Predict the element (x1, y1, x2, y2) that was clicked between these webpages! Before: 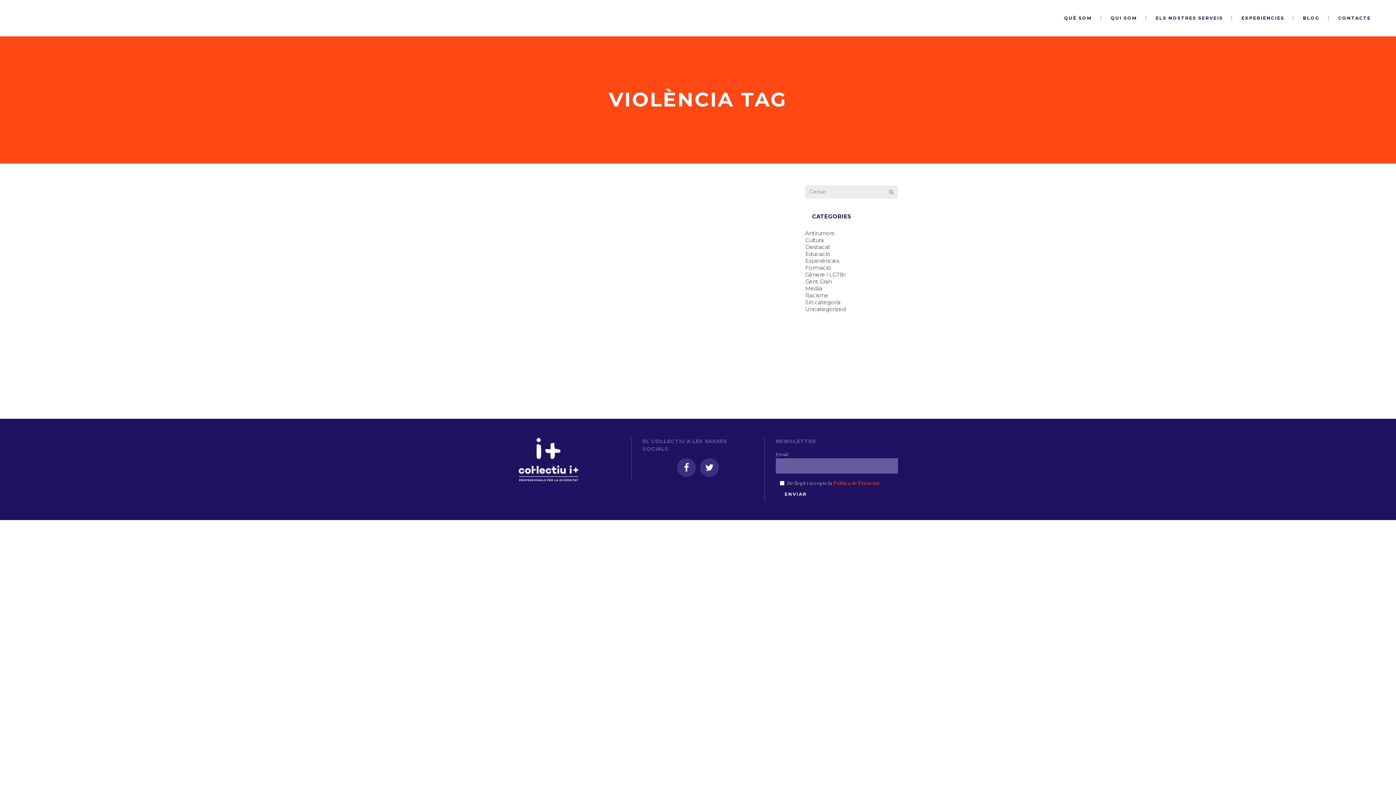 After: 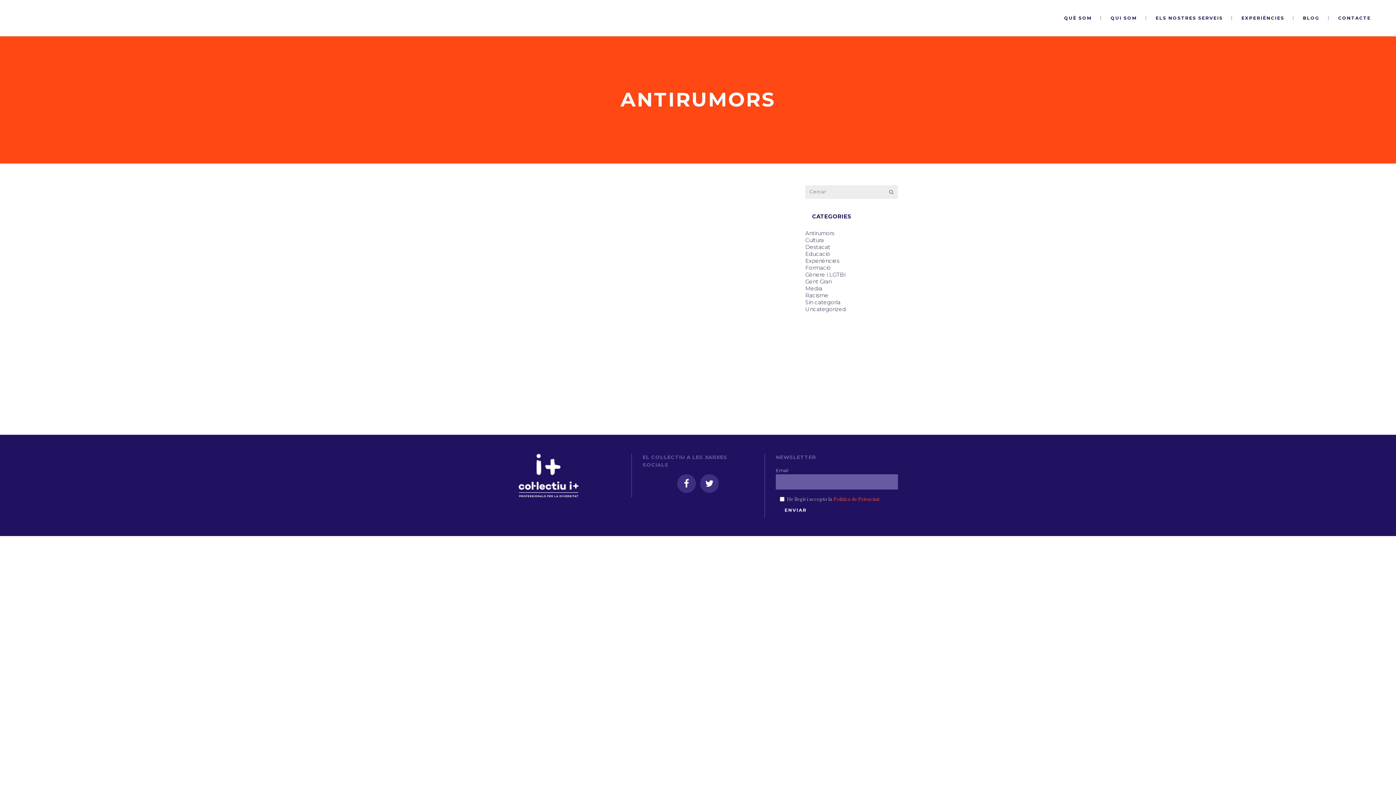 Action: bbox: (805, 229, 834, 236) label: Antirumors